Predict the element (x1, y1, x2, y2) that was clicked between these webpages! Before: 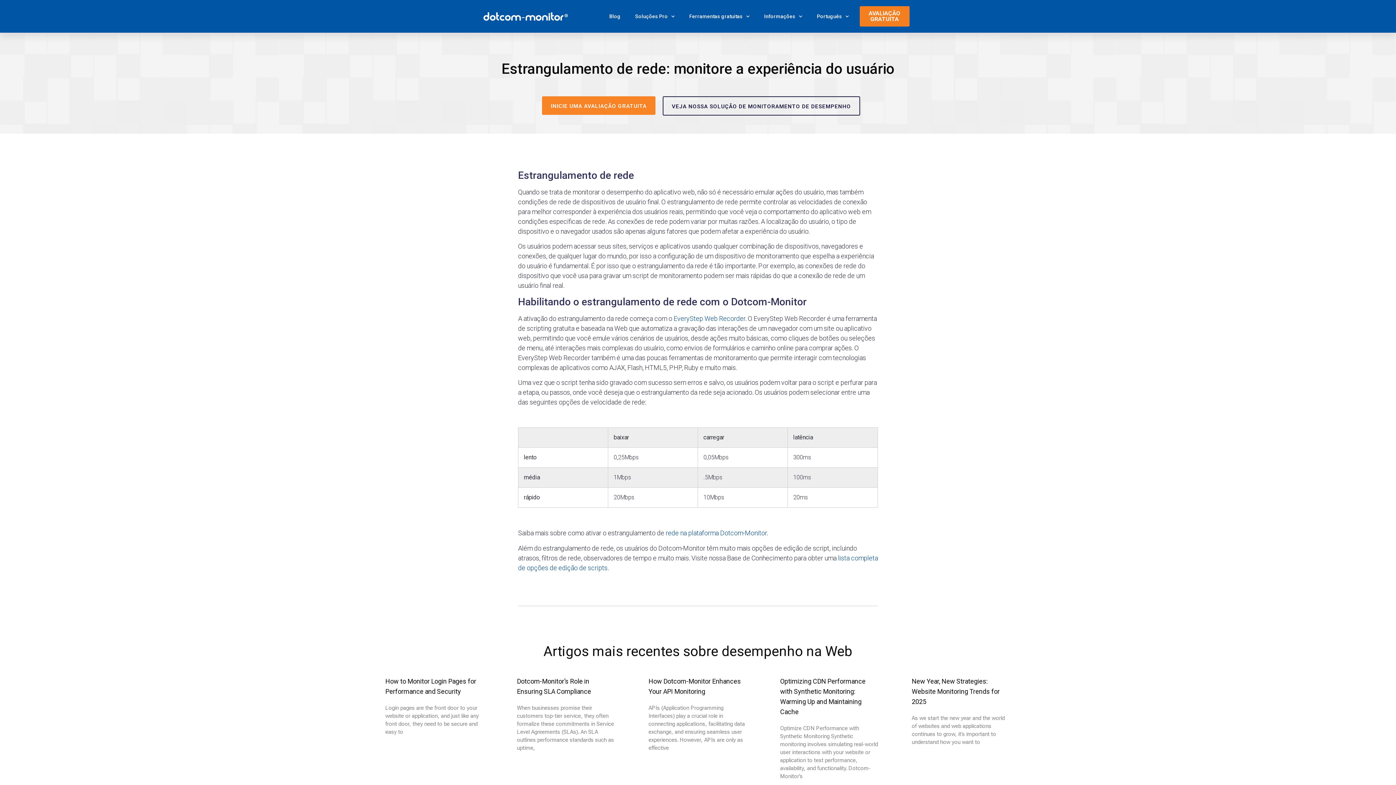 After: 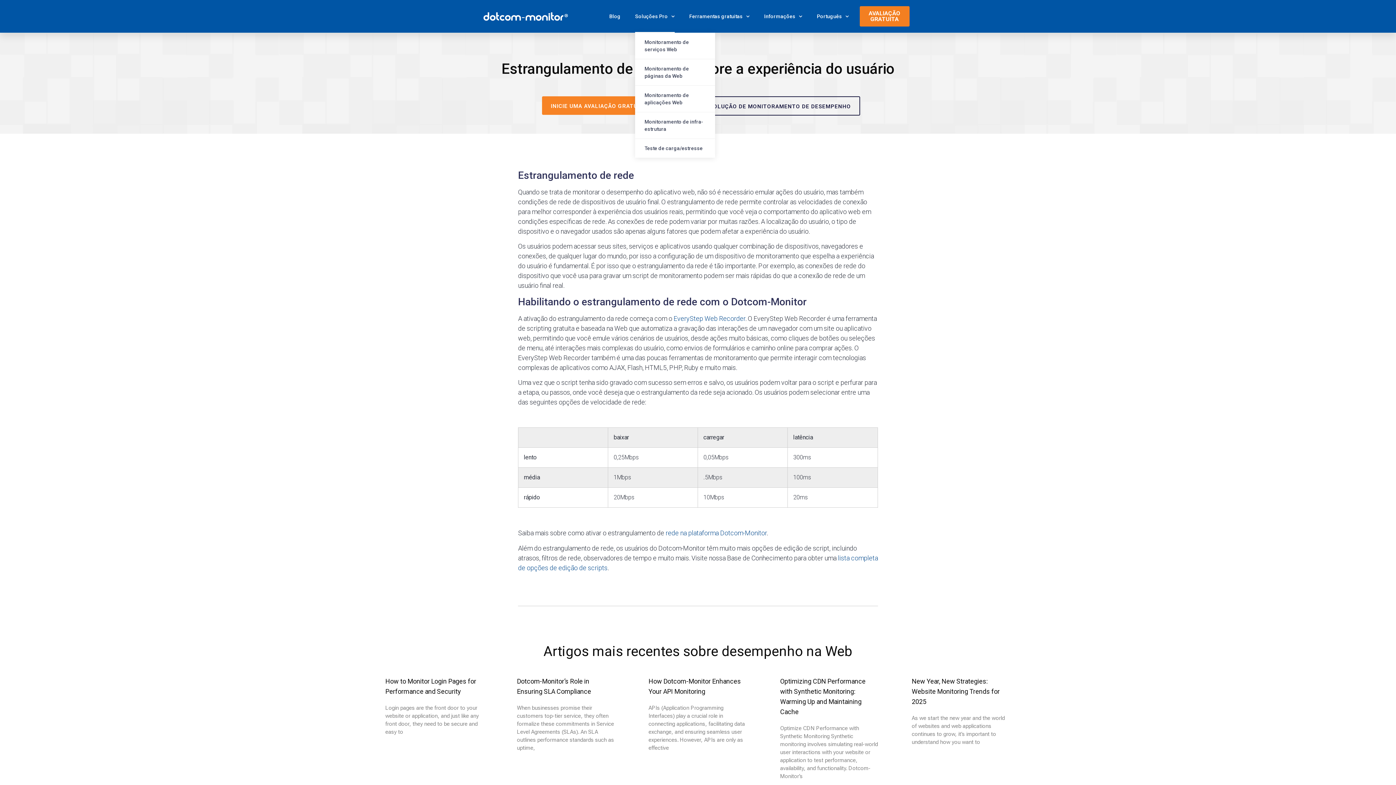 Action: bbox: (635, 0, 674, 32) label: Soluções Pro